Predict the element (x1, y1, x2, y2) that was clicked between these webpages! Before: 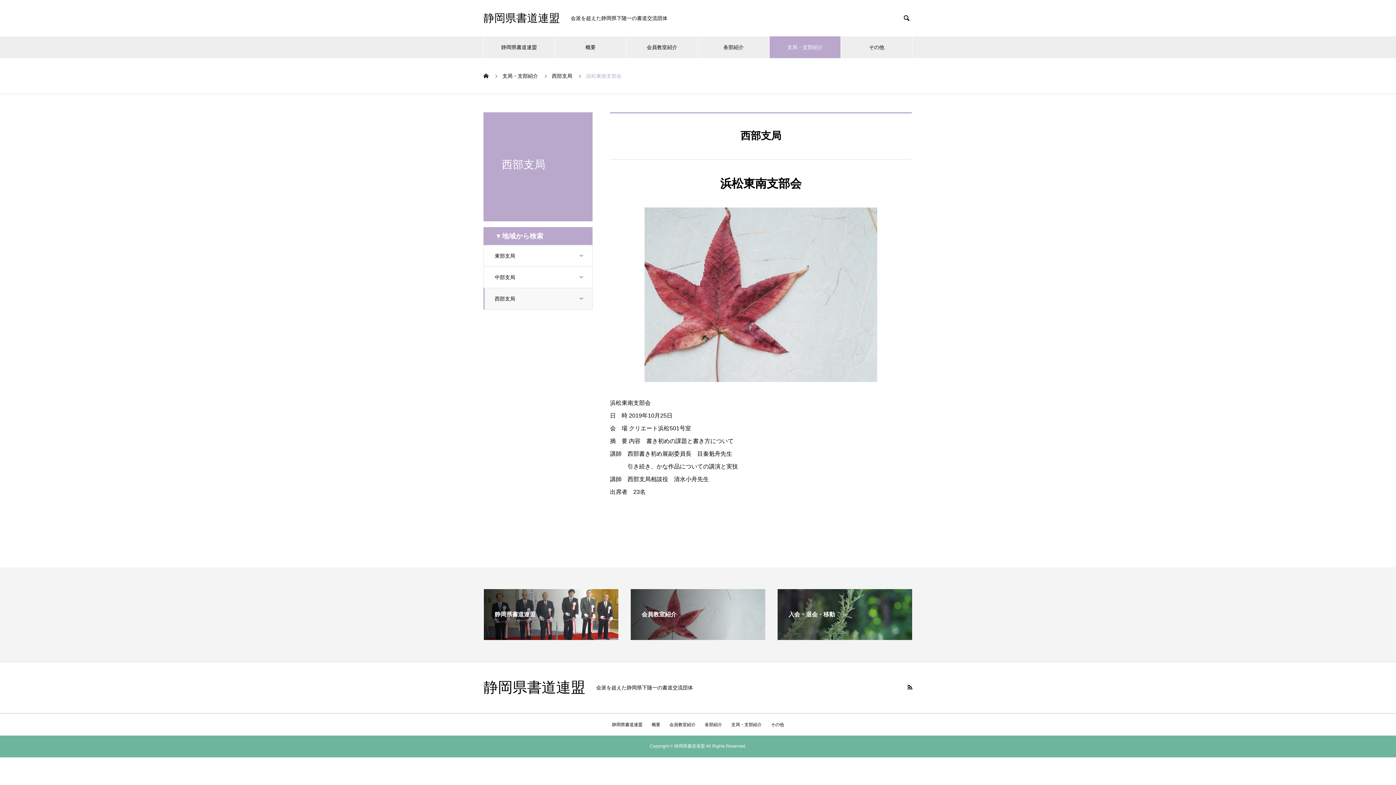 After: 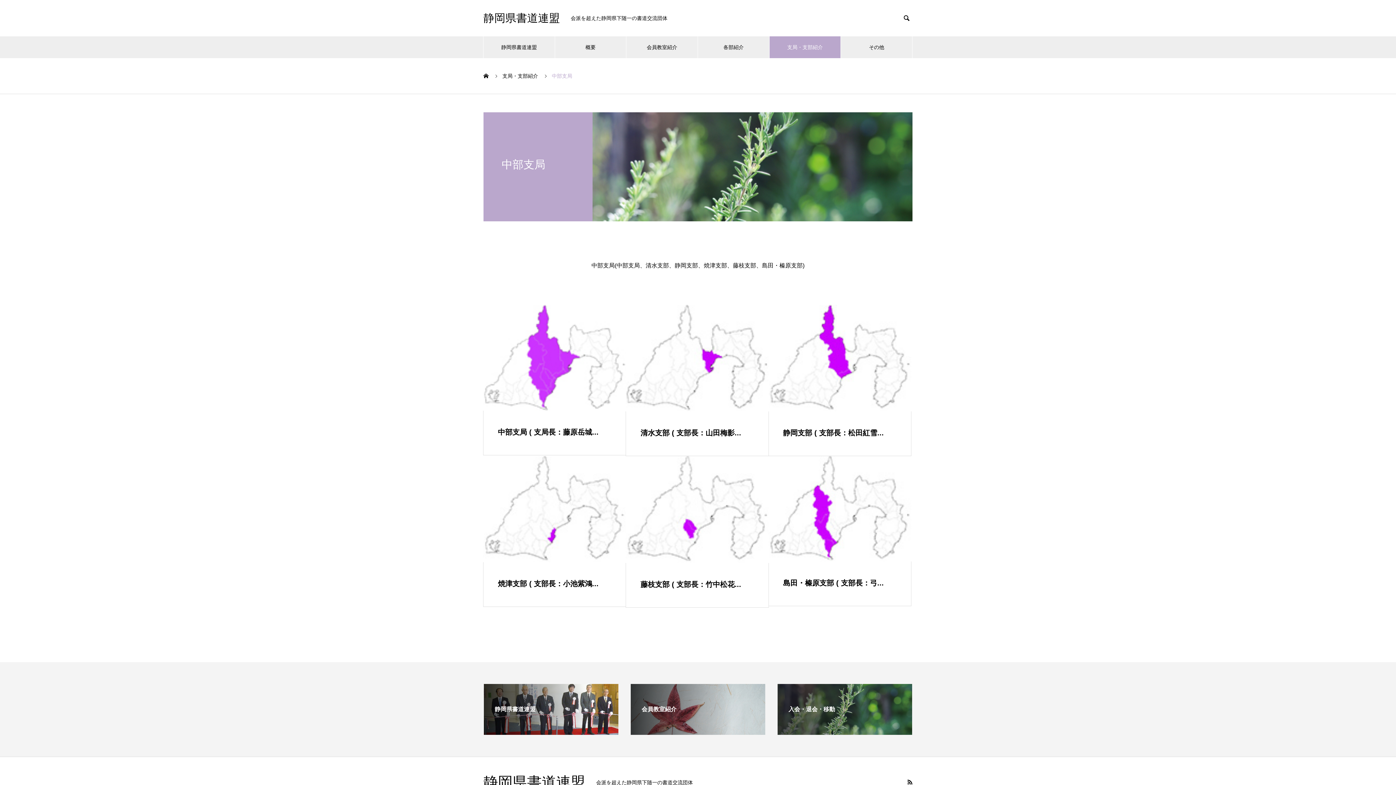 Action: bbox: (483, 266, 592, 288) label: 中部支局